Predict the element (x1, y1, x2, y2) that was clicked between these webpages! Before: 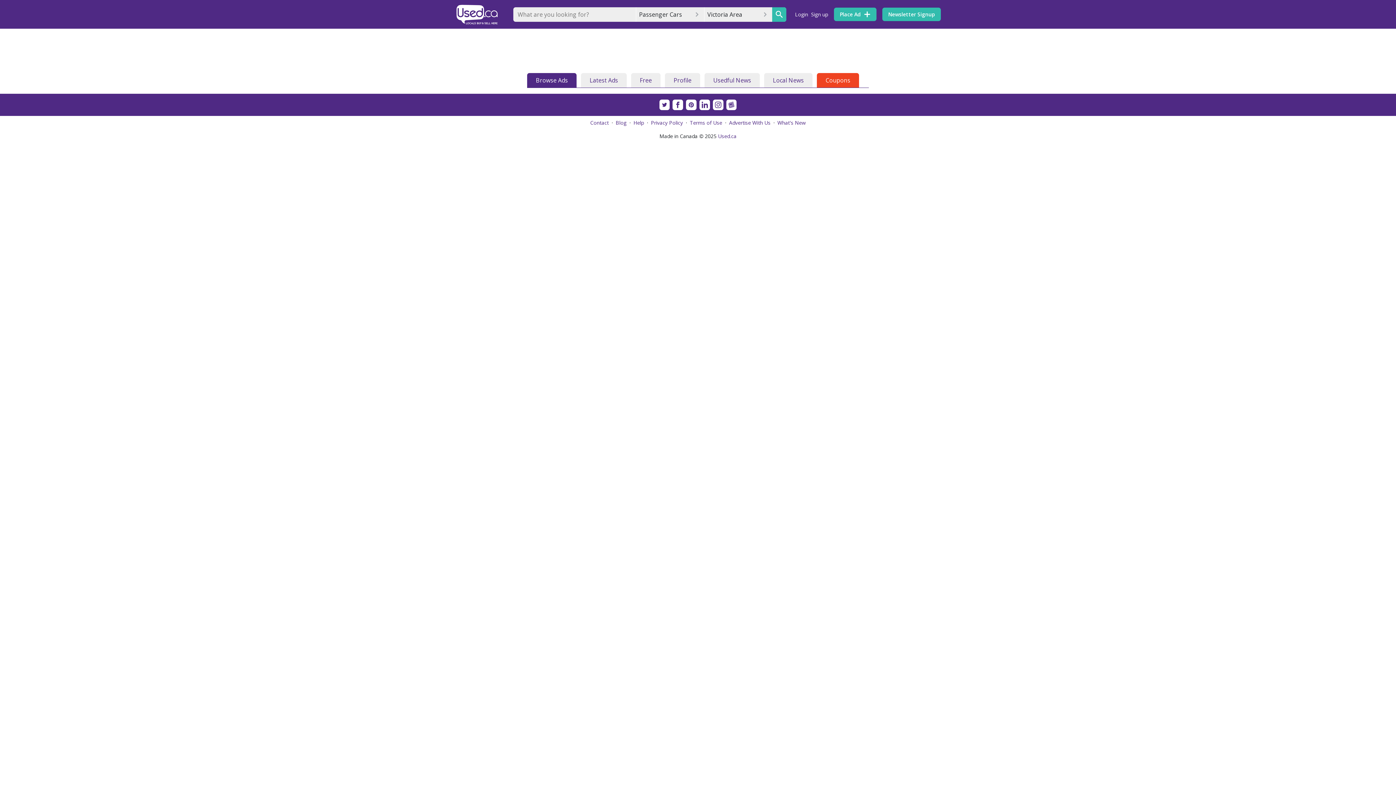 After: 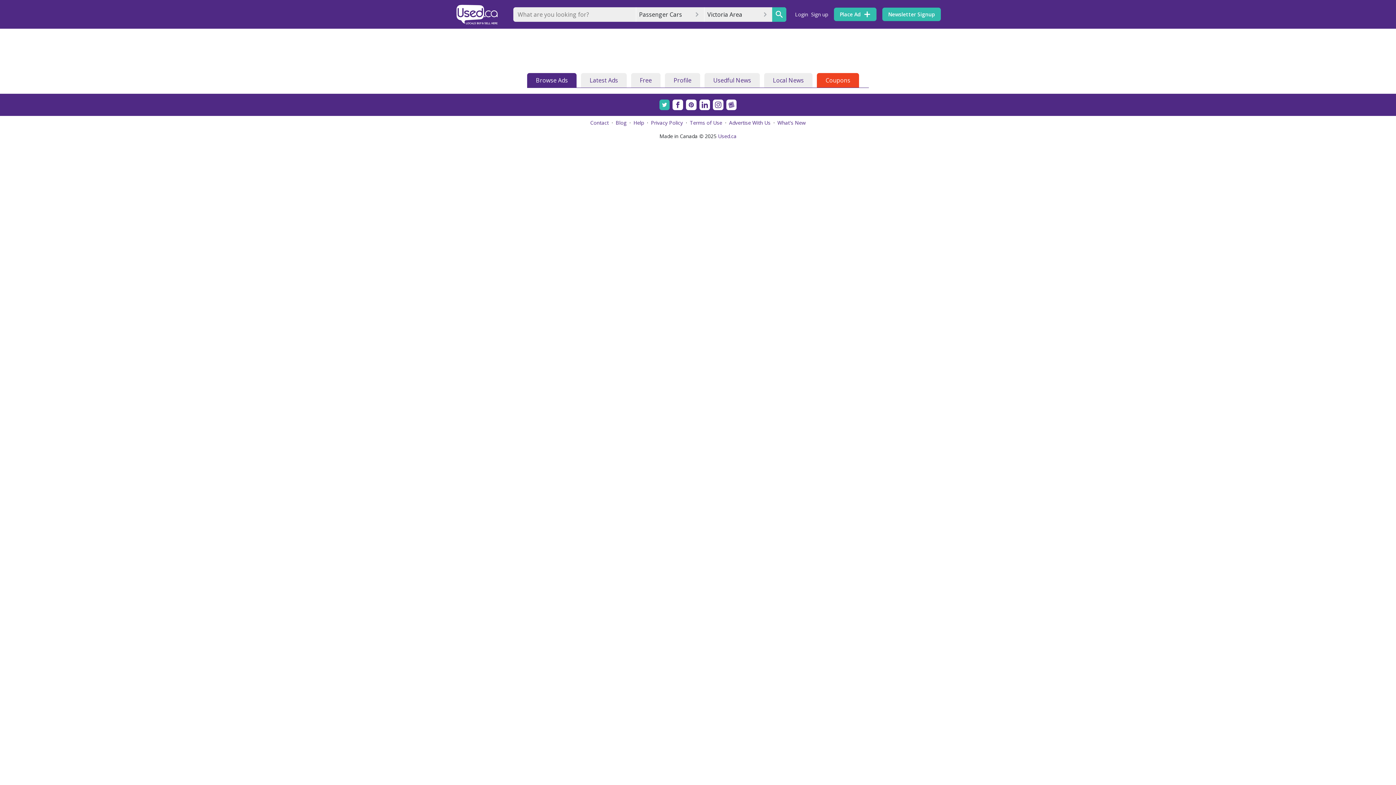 Action: bbox: (659, 99, 669, 110)